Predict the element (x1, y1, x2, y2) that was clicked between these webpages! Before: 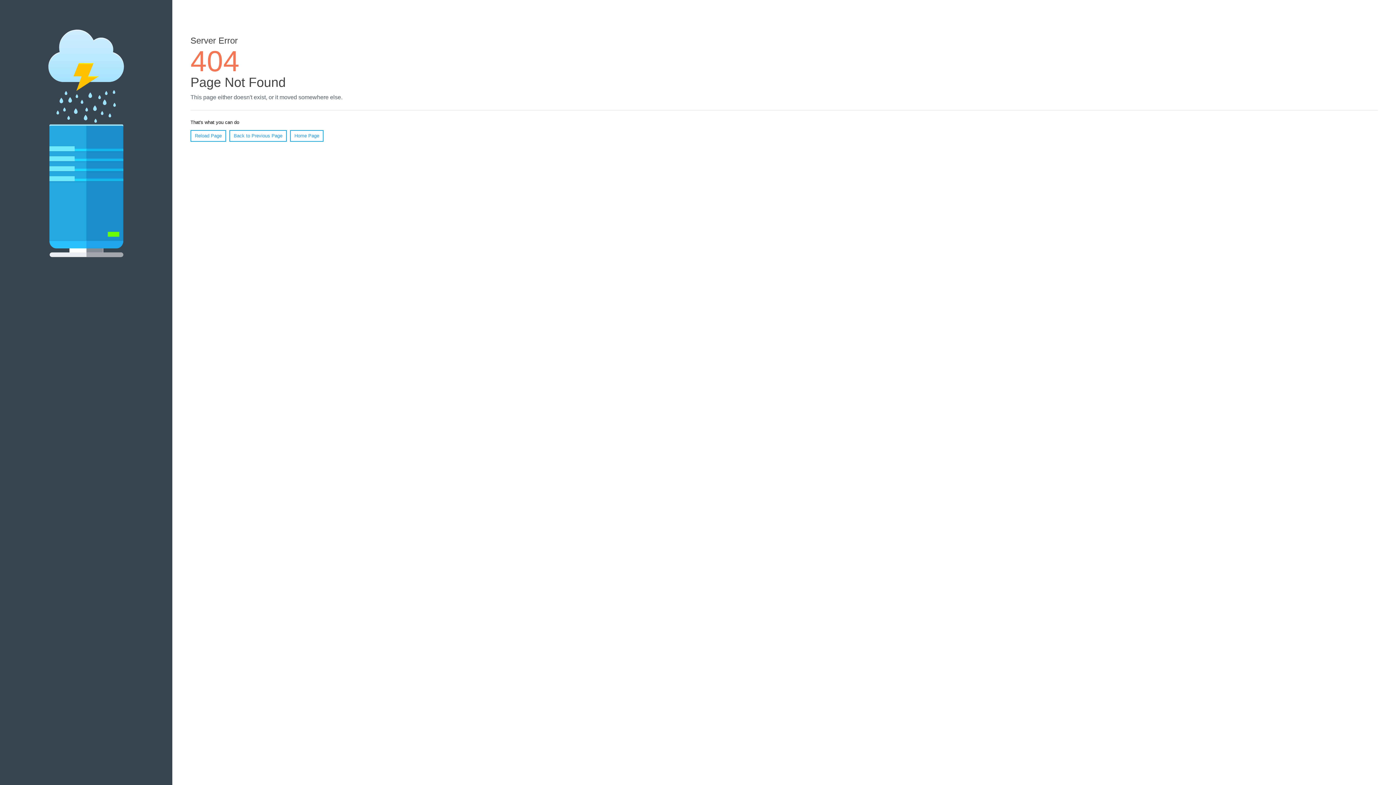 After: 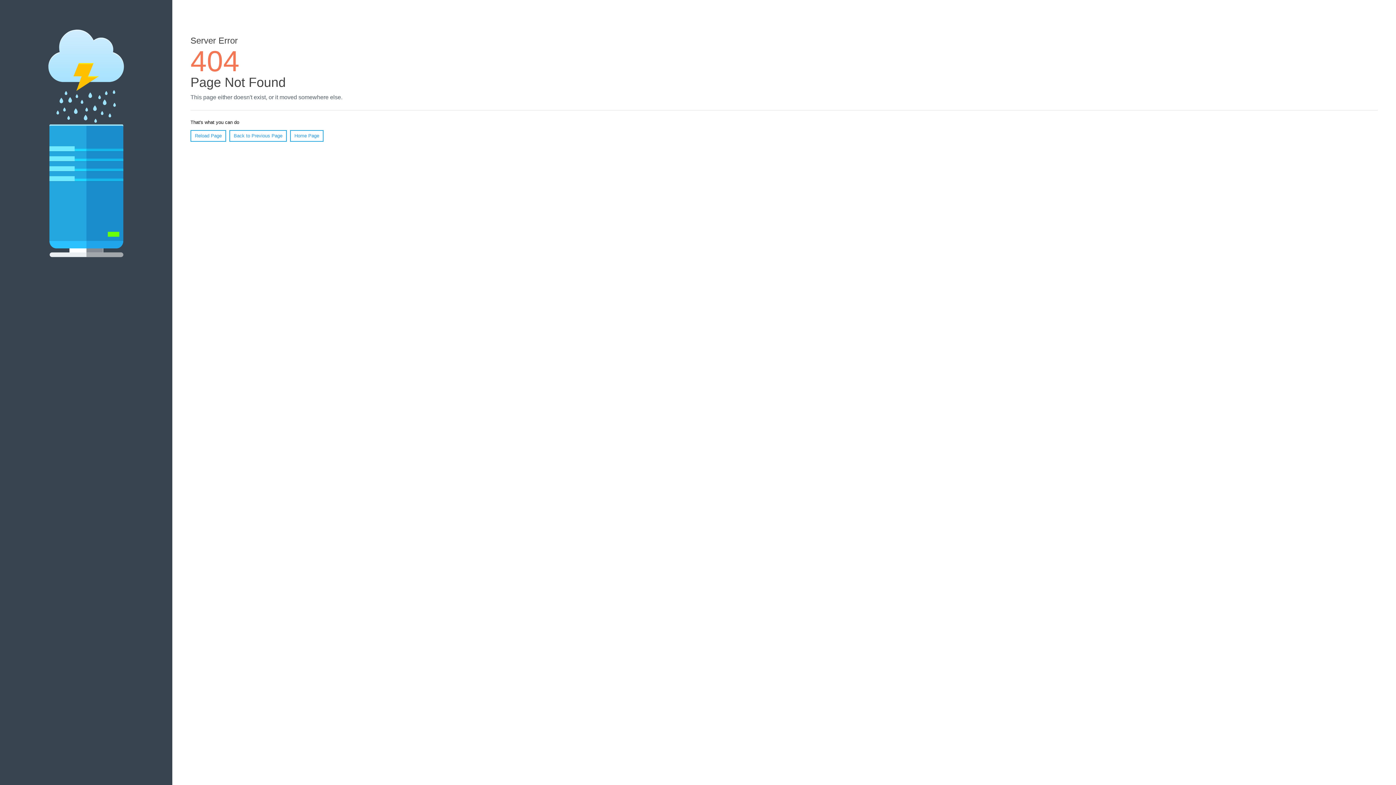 Action: bbox: (190, 130, 226, 141) label: Reload Page